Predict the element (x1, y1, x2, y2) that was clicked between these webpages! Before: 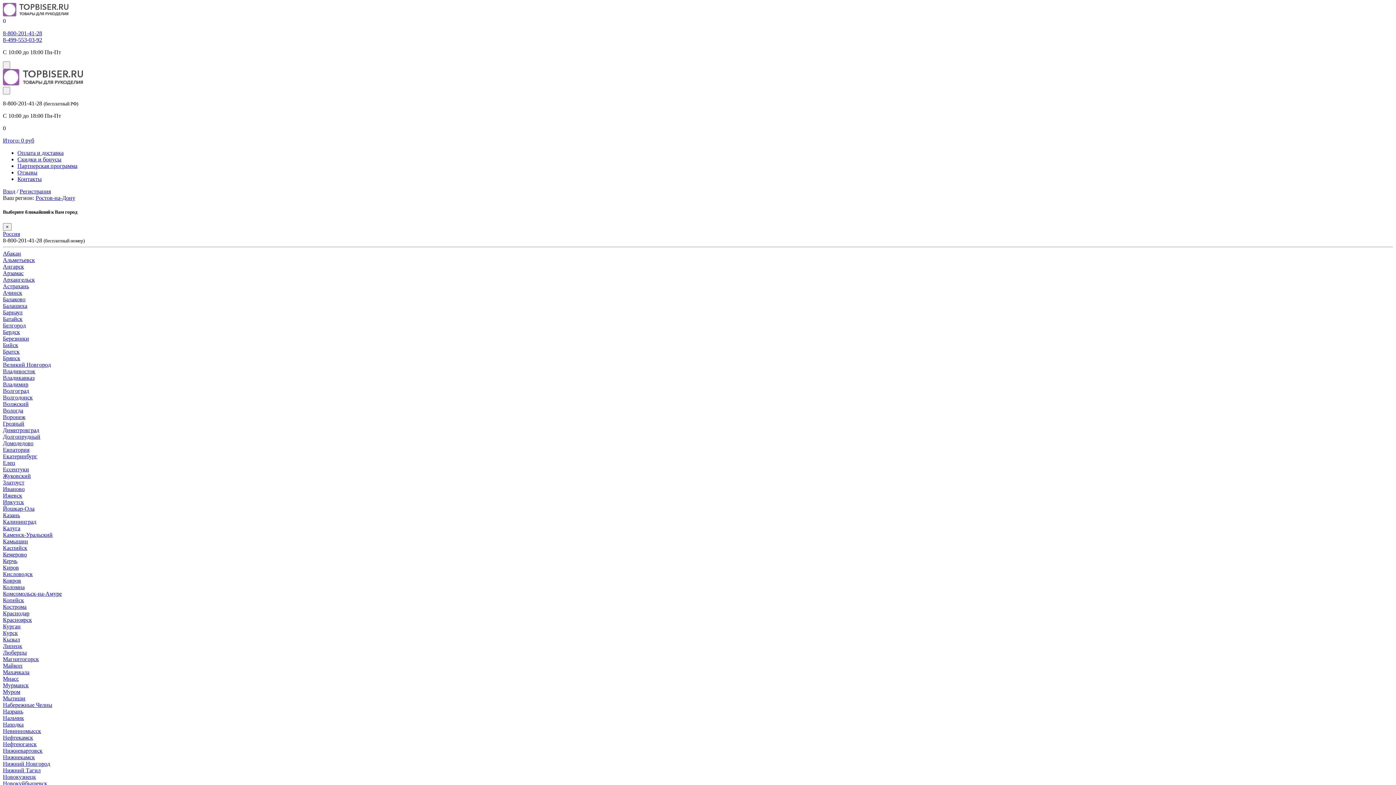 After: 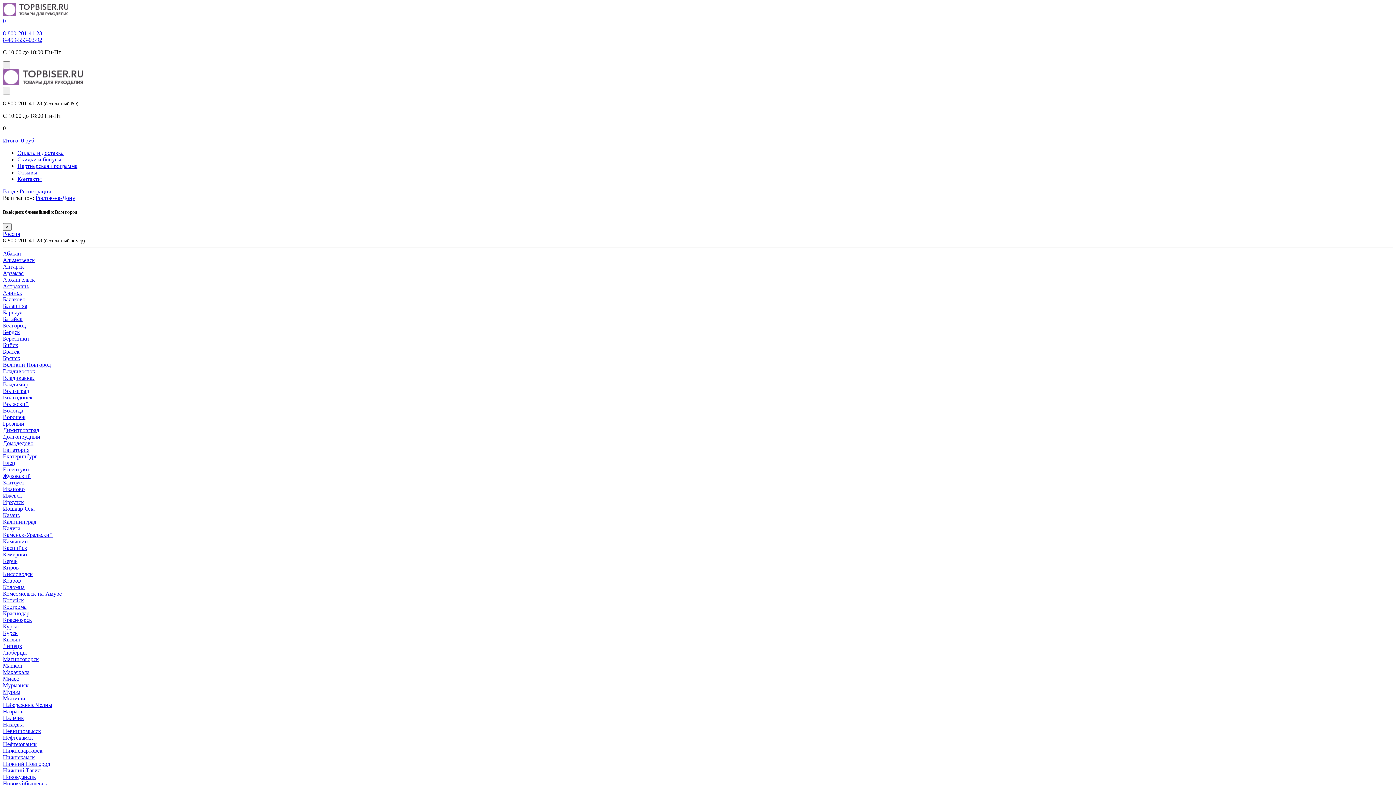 Action: label: Партнерская программа bbox: (17, 162, 77, 169)